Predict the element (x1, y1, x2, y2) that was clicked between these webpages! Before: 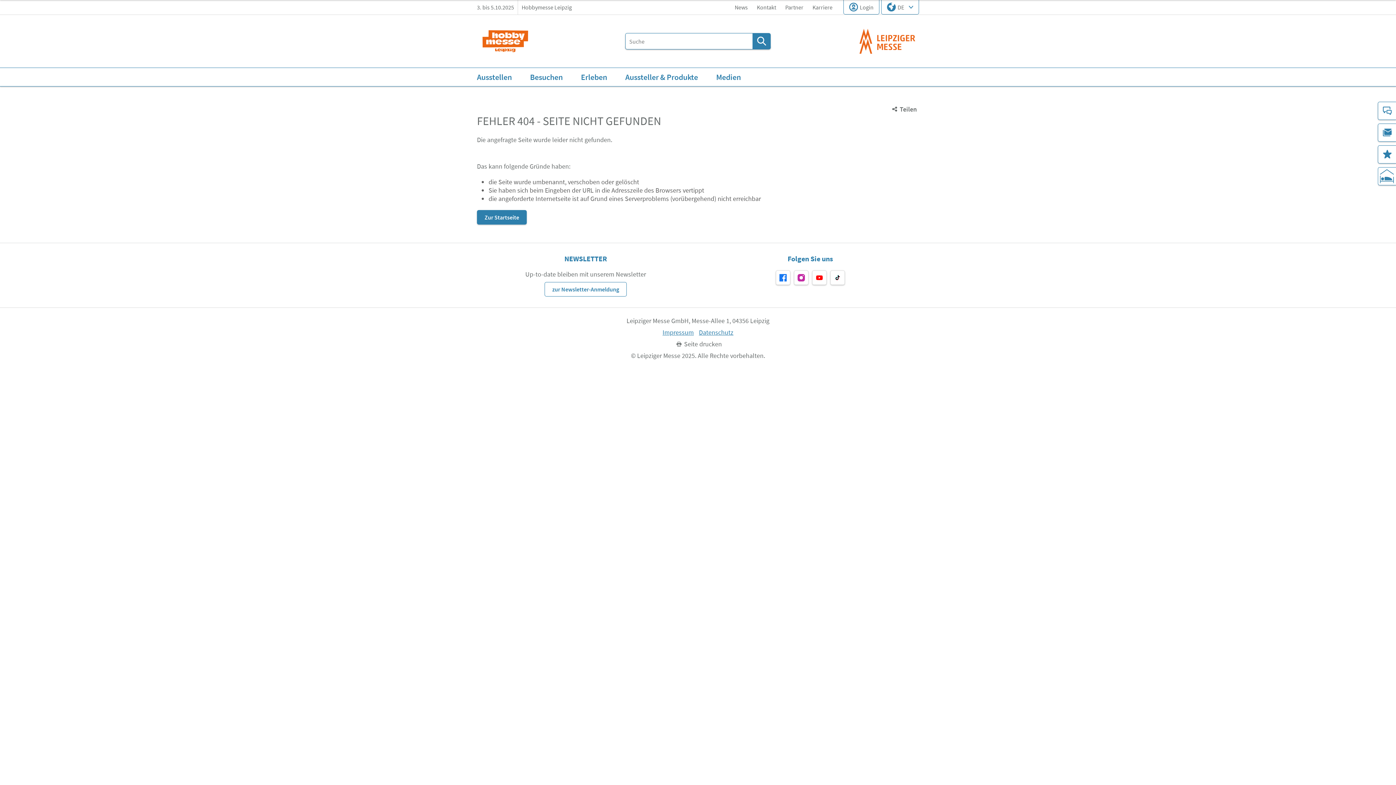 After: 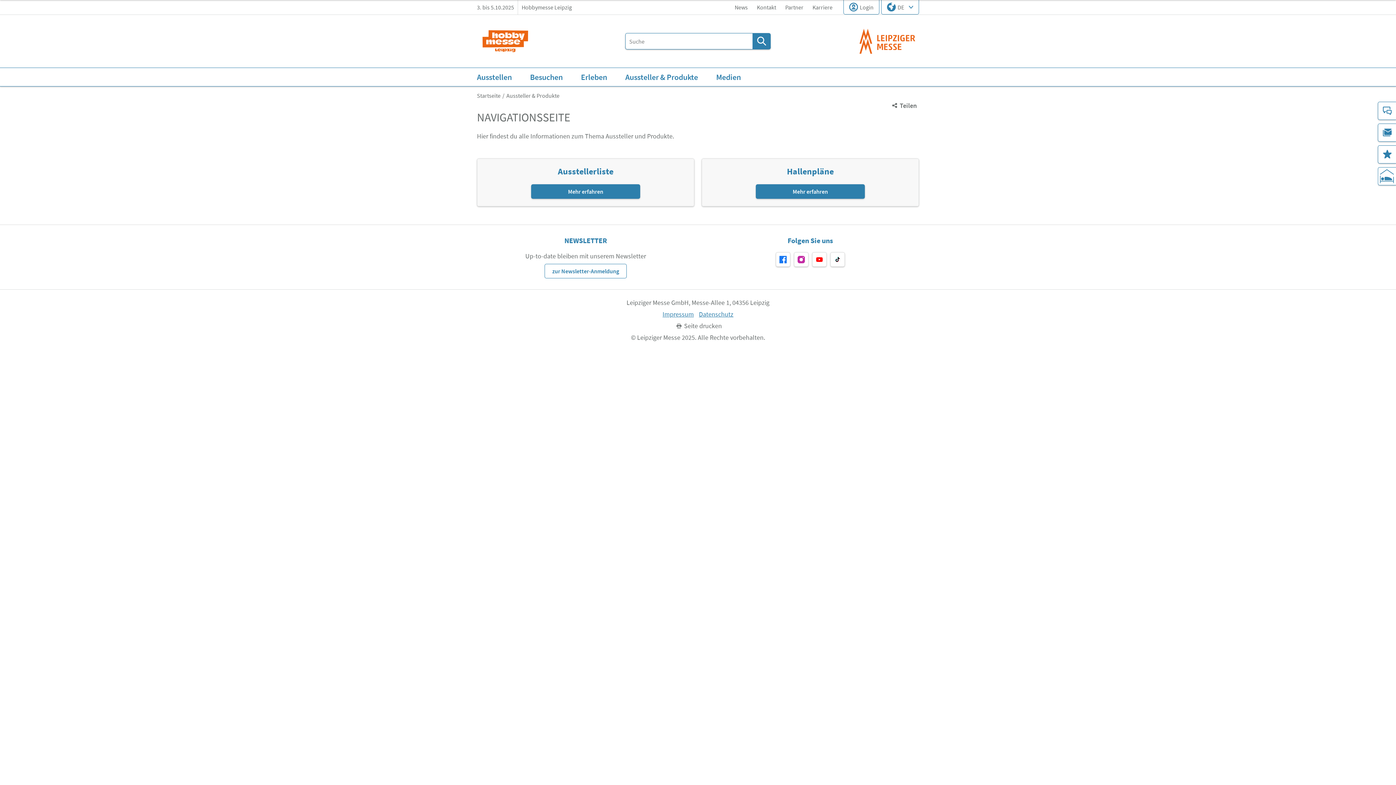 Action: label: Aussteller & Produkte bbox: (621, 68, 701, 86)